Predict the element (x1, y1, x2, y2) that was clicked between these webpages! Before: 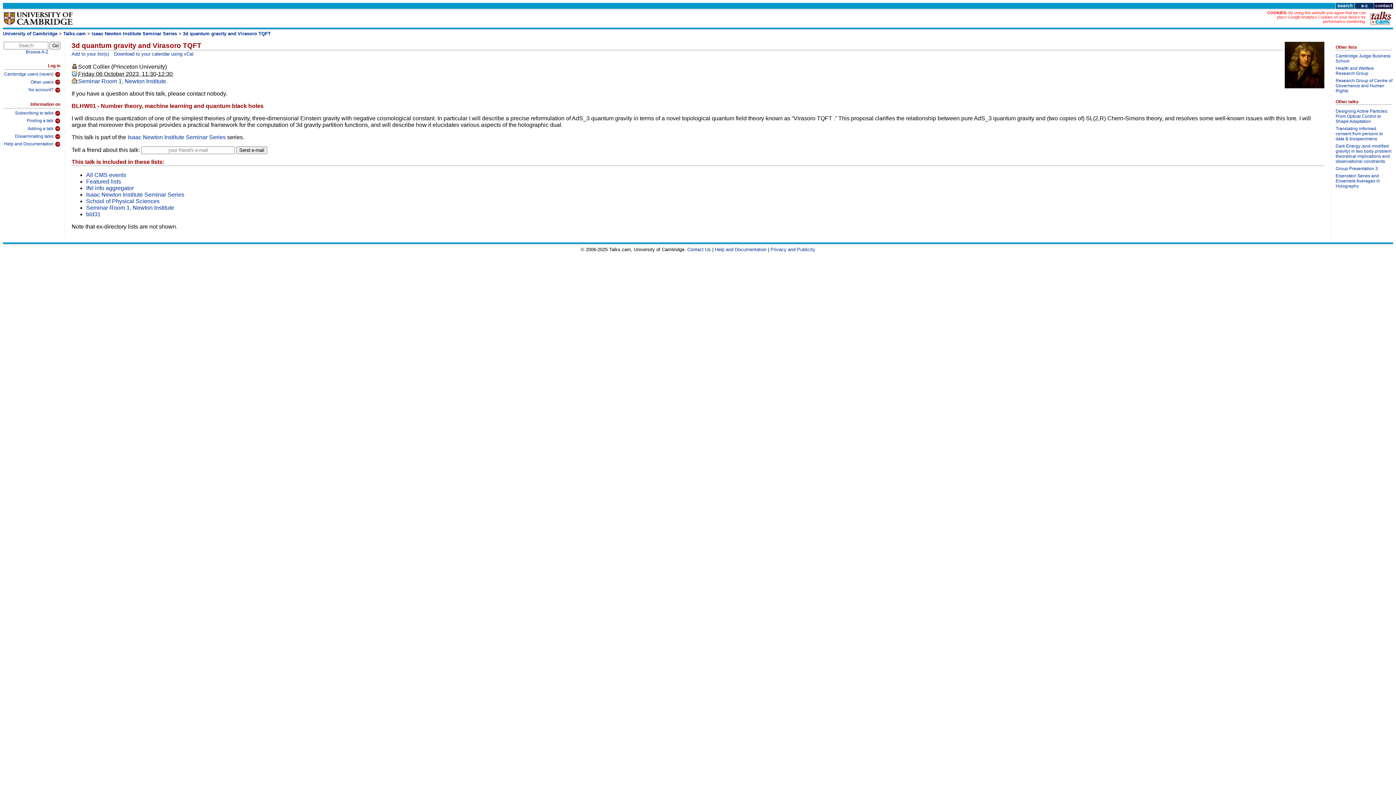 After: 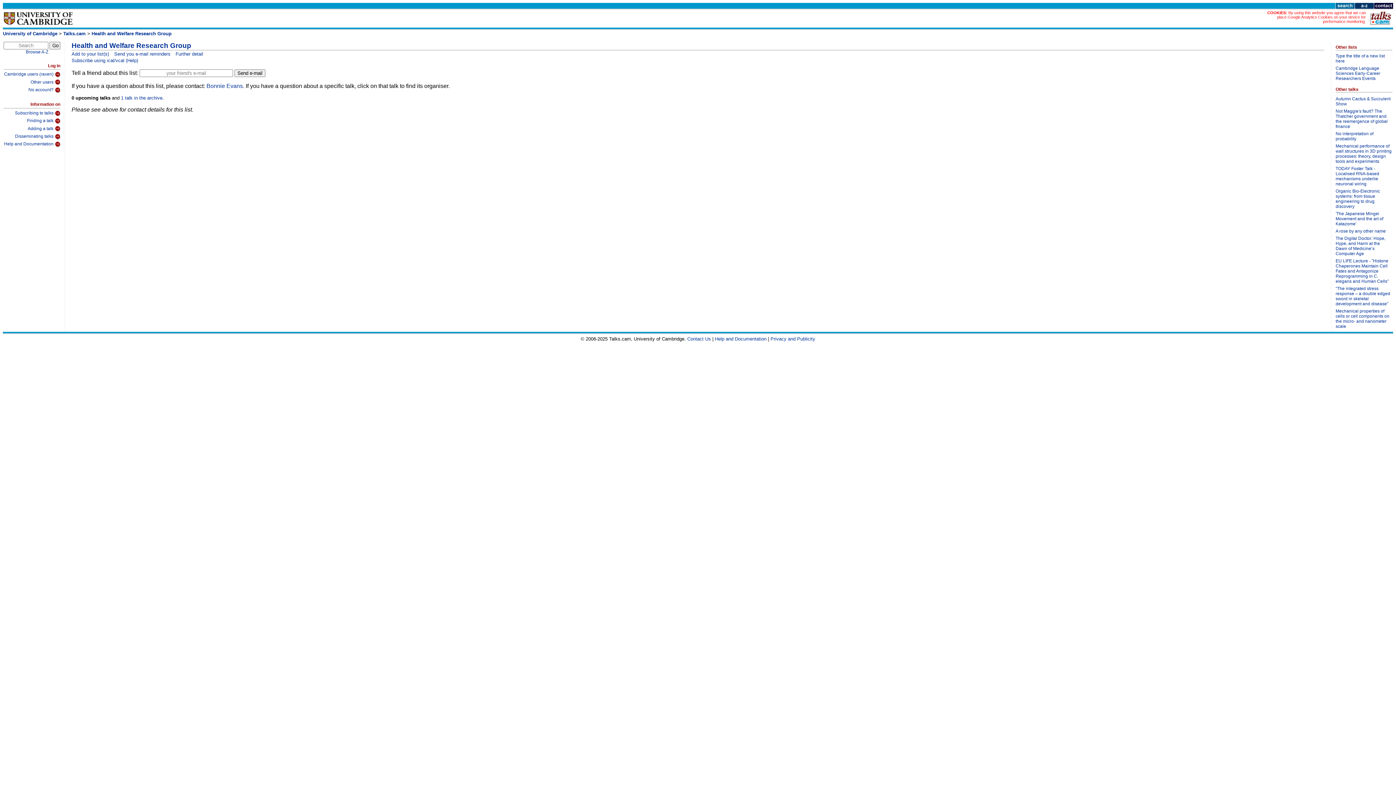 Action: bbox: (1336, 65, 1392, 78) label: Health and Welfare Research Group